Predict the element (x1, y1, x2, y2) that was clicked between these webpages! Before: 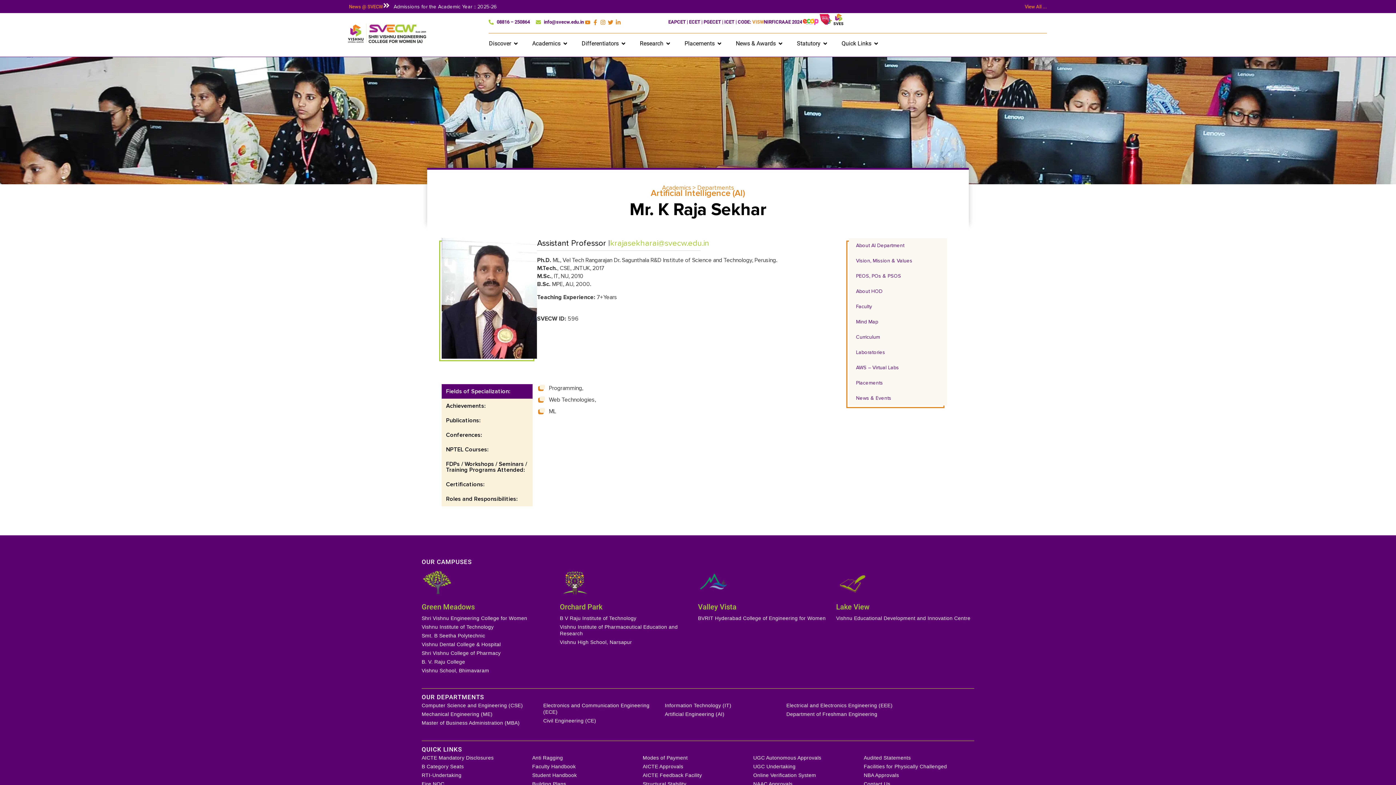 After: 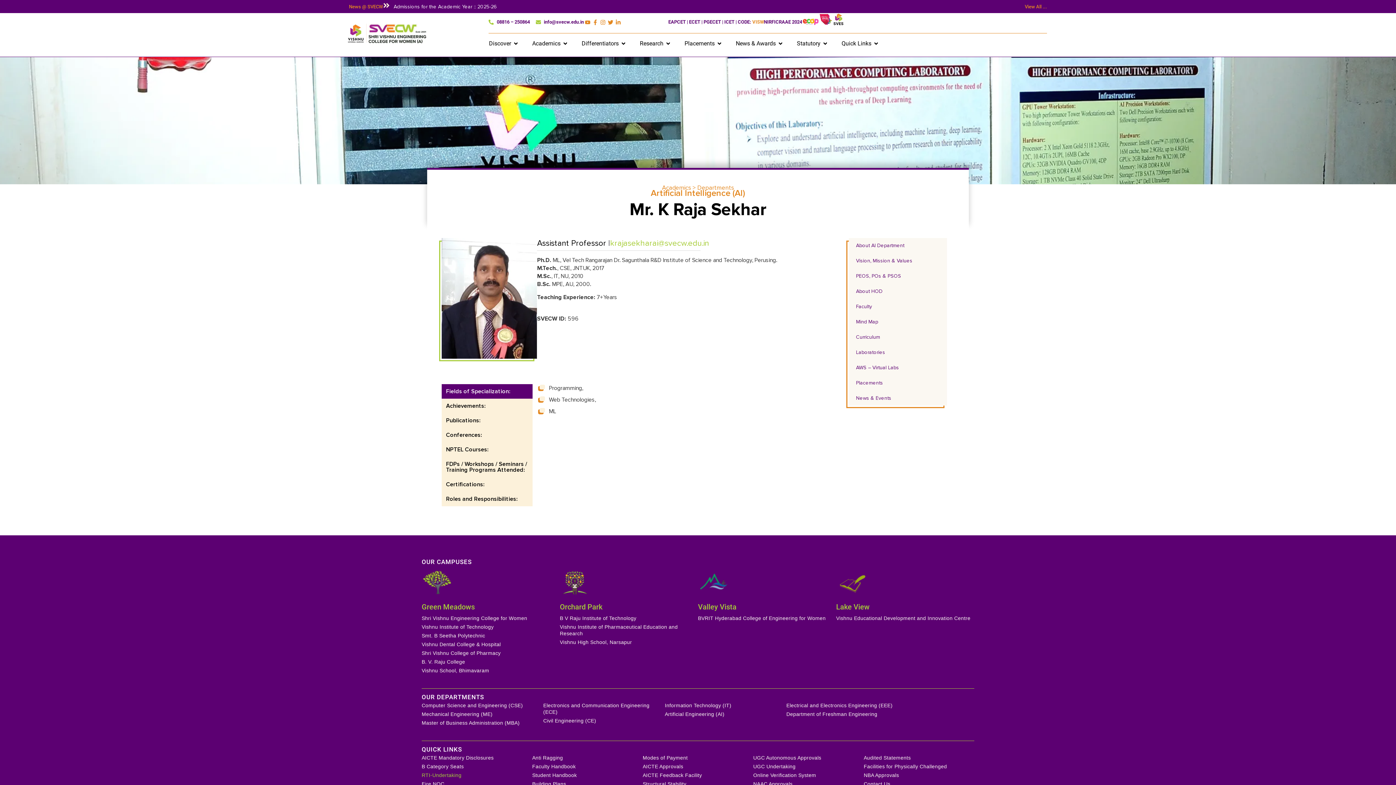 Action: label: RTI-Undertaking bbox: (421, 772, 532, 779)